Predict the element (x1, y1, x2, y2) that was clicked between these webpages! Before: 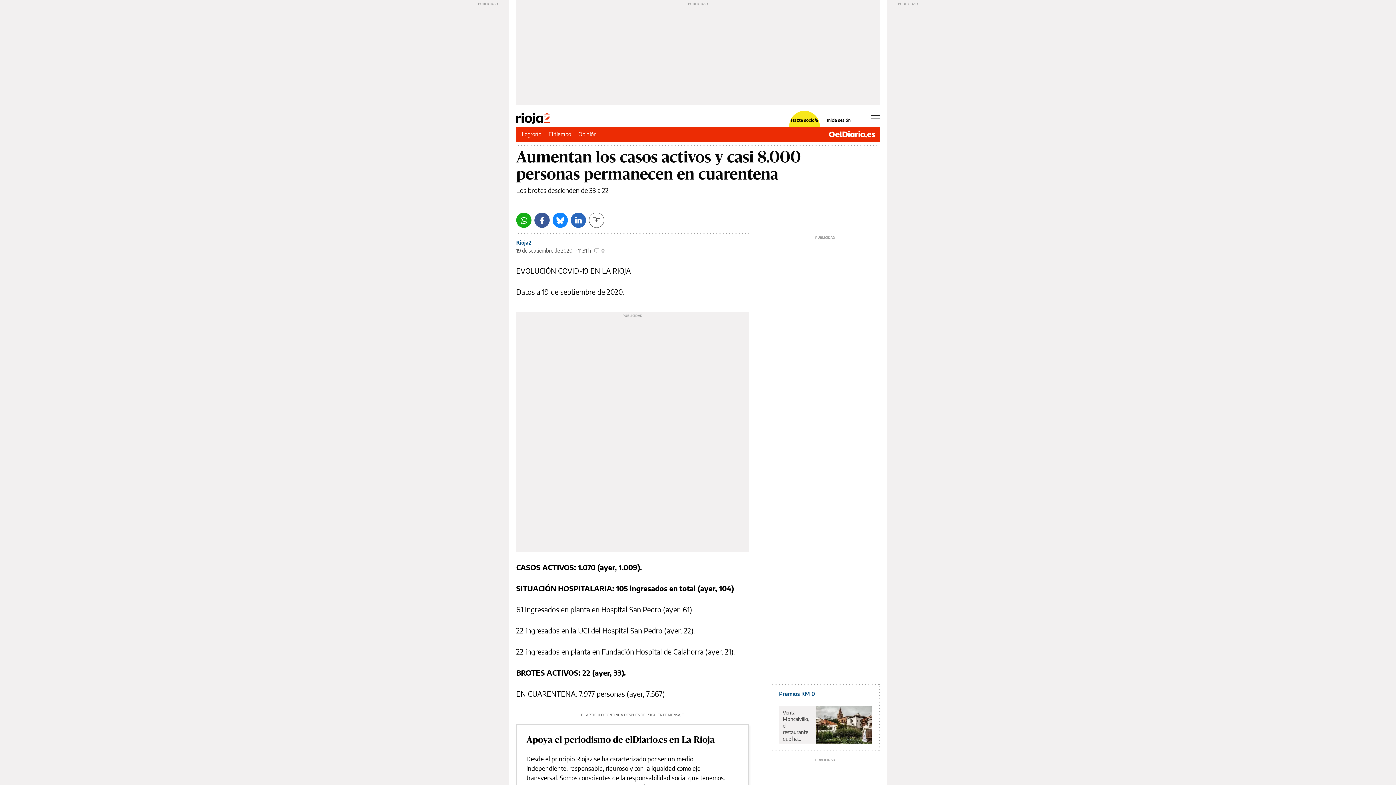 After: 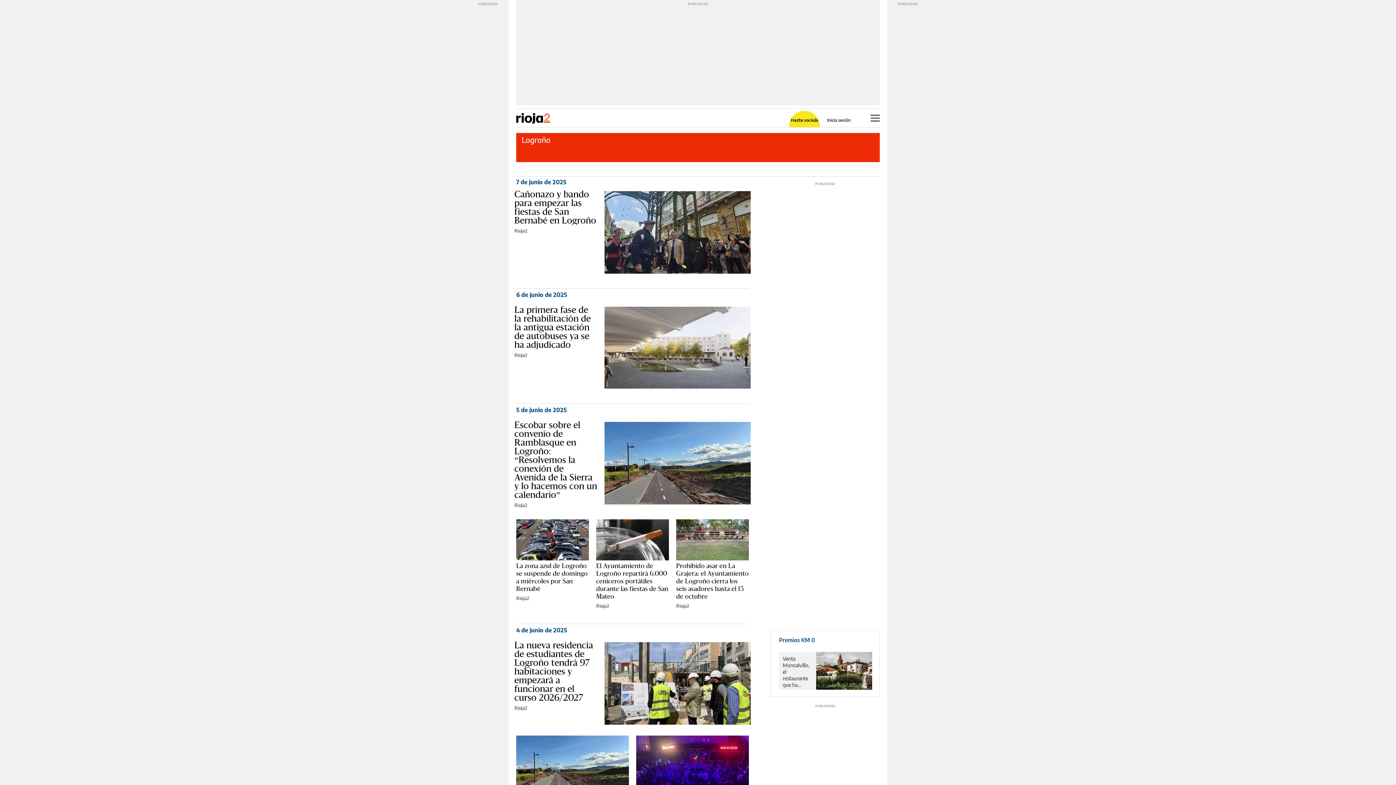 Action: label: Logroño bbox: (521, 130, 541, 137)